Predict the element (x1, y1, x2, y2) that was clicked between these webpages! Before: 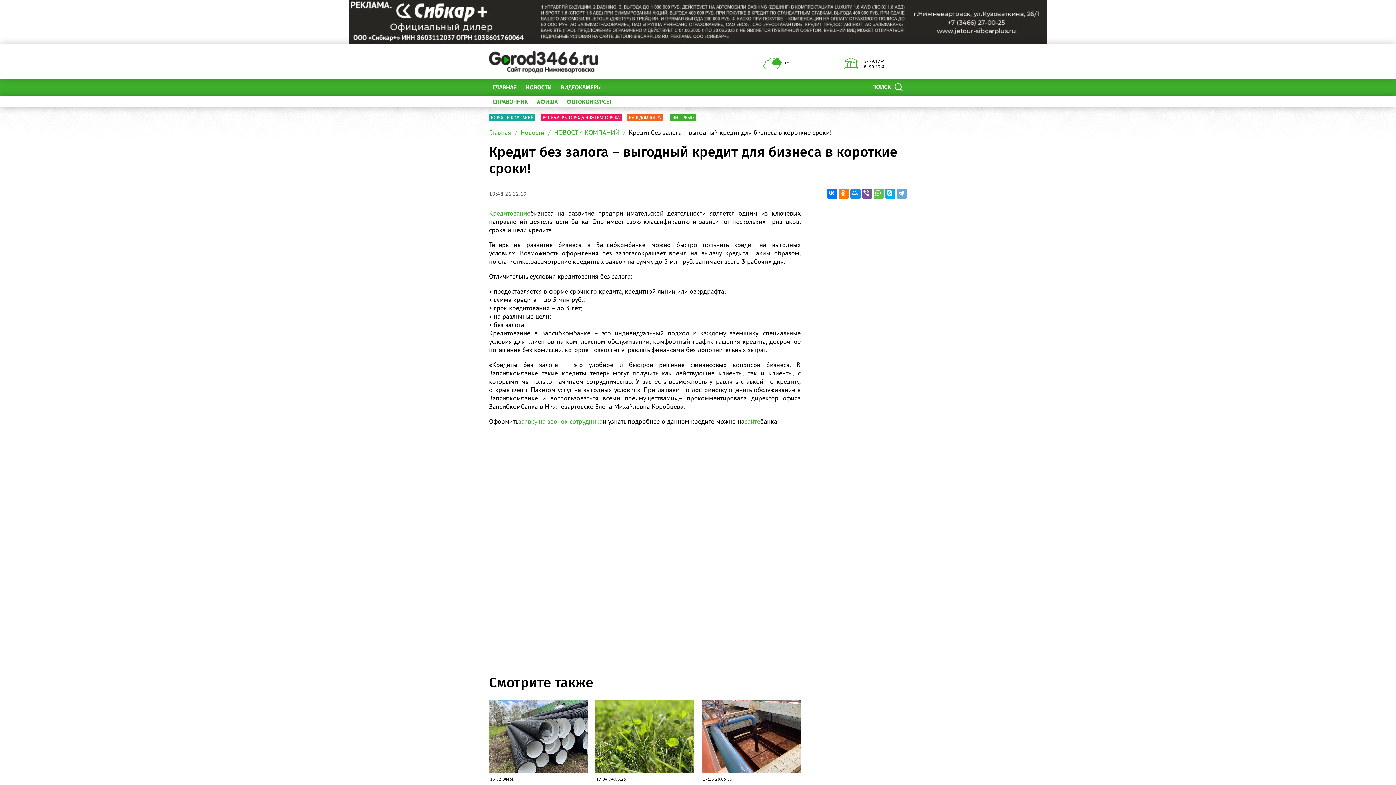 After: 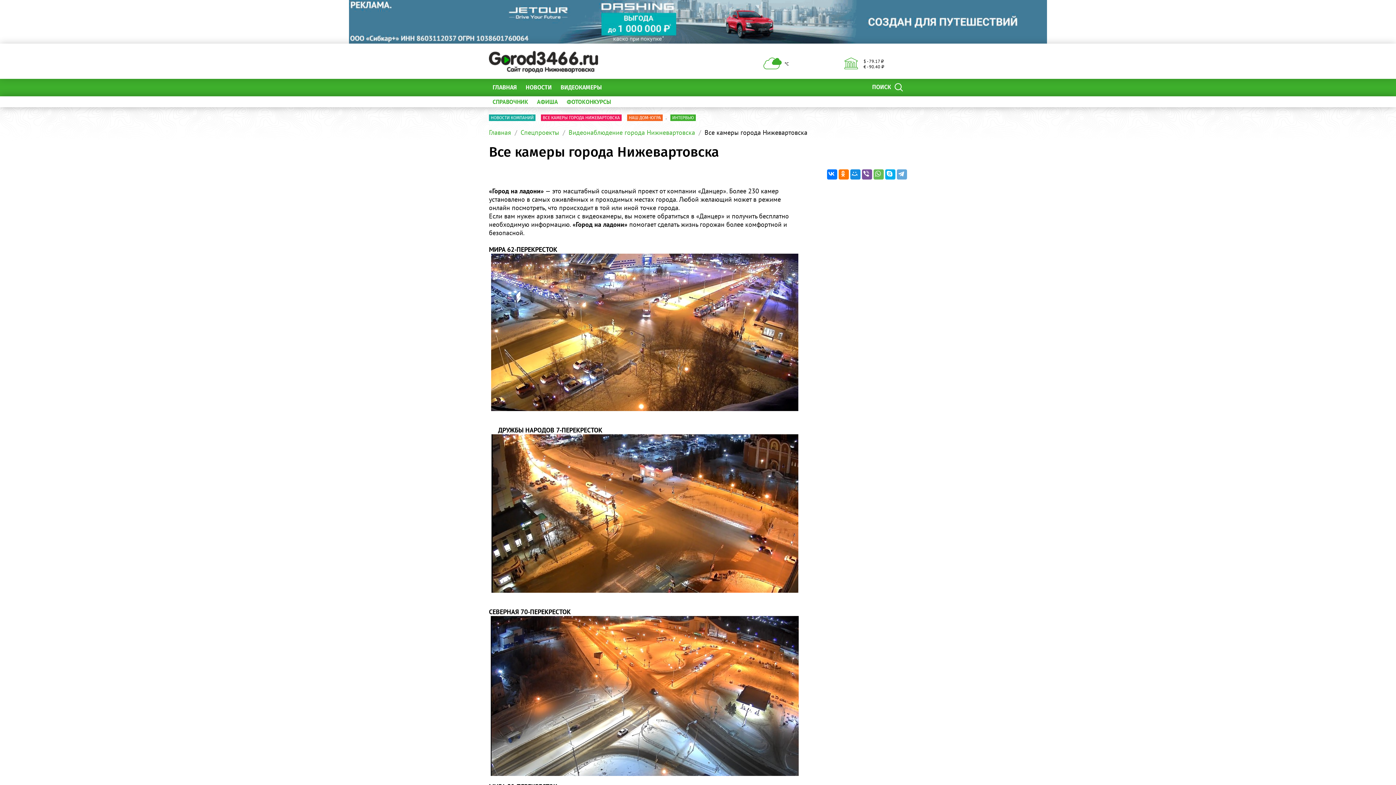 Action: bbox: (541, 115, 623, 120) label: ВСЕ КАМЕРЫ ГОРОДА НИЖЕВАРТОВСКА